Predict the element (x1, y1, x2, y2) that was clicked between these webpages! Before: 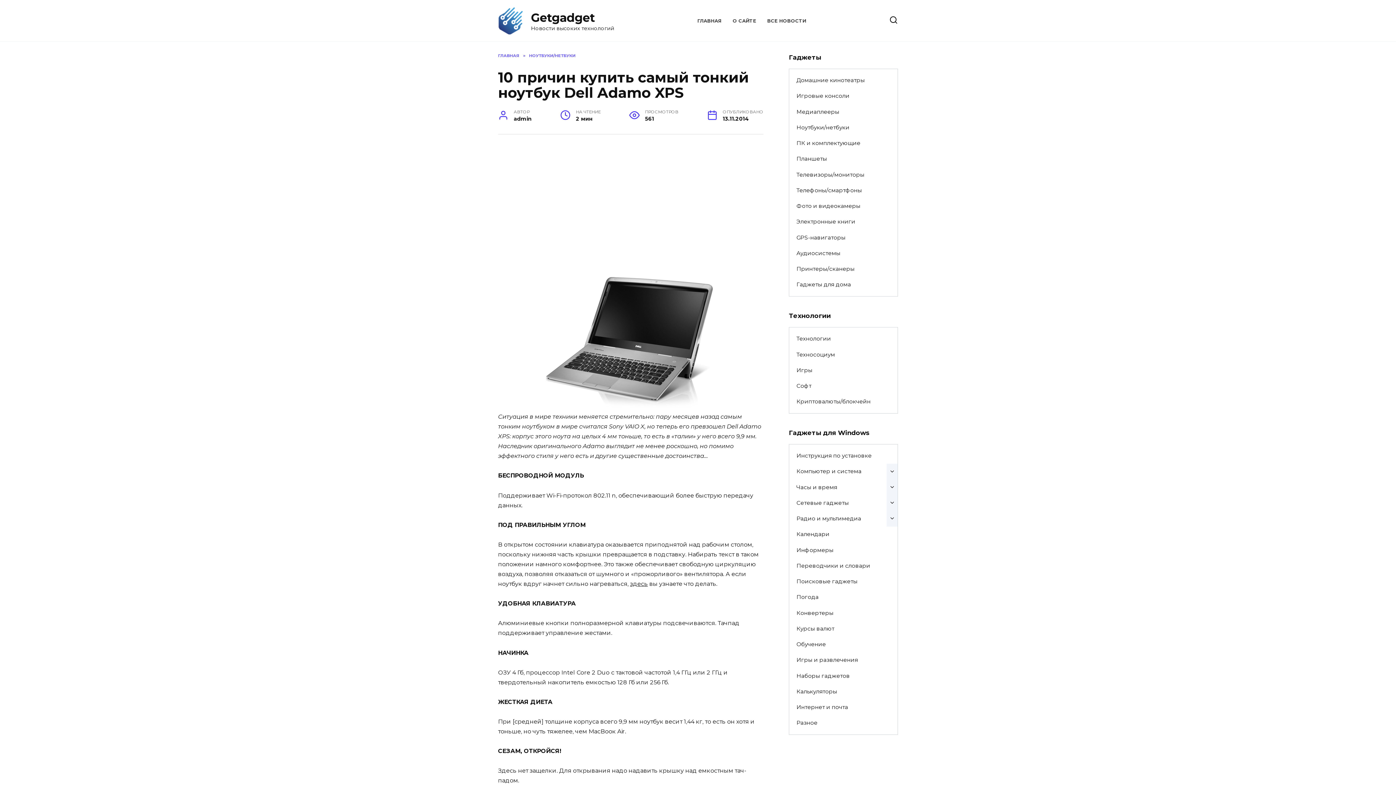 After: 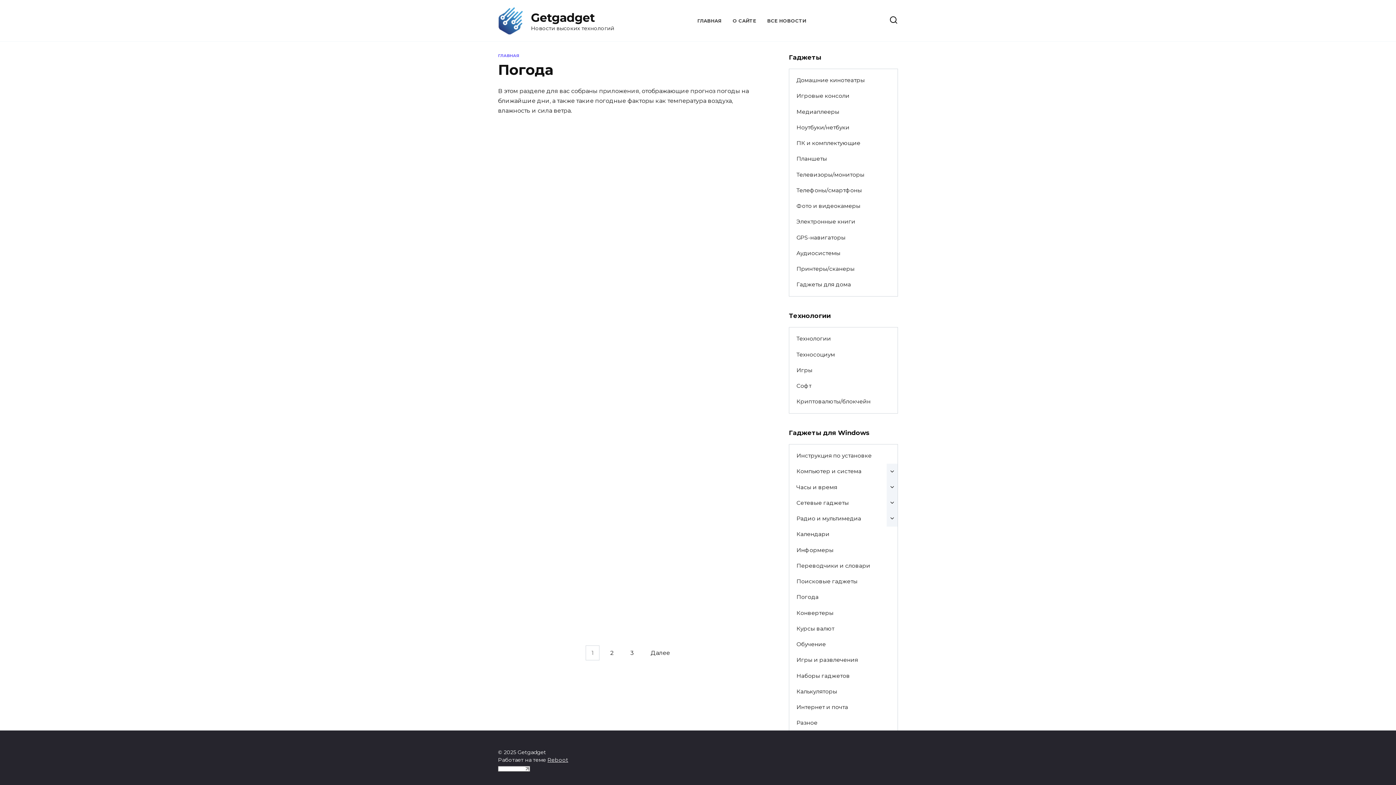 Action: label: Погода bbox: (789, 589, 826, 605)